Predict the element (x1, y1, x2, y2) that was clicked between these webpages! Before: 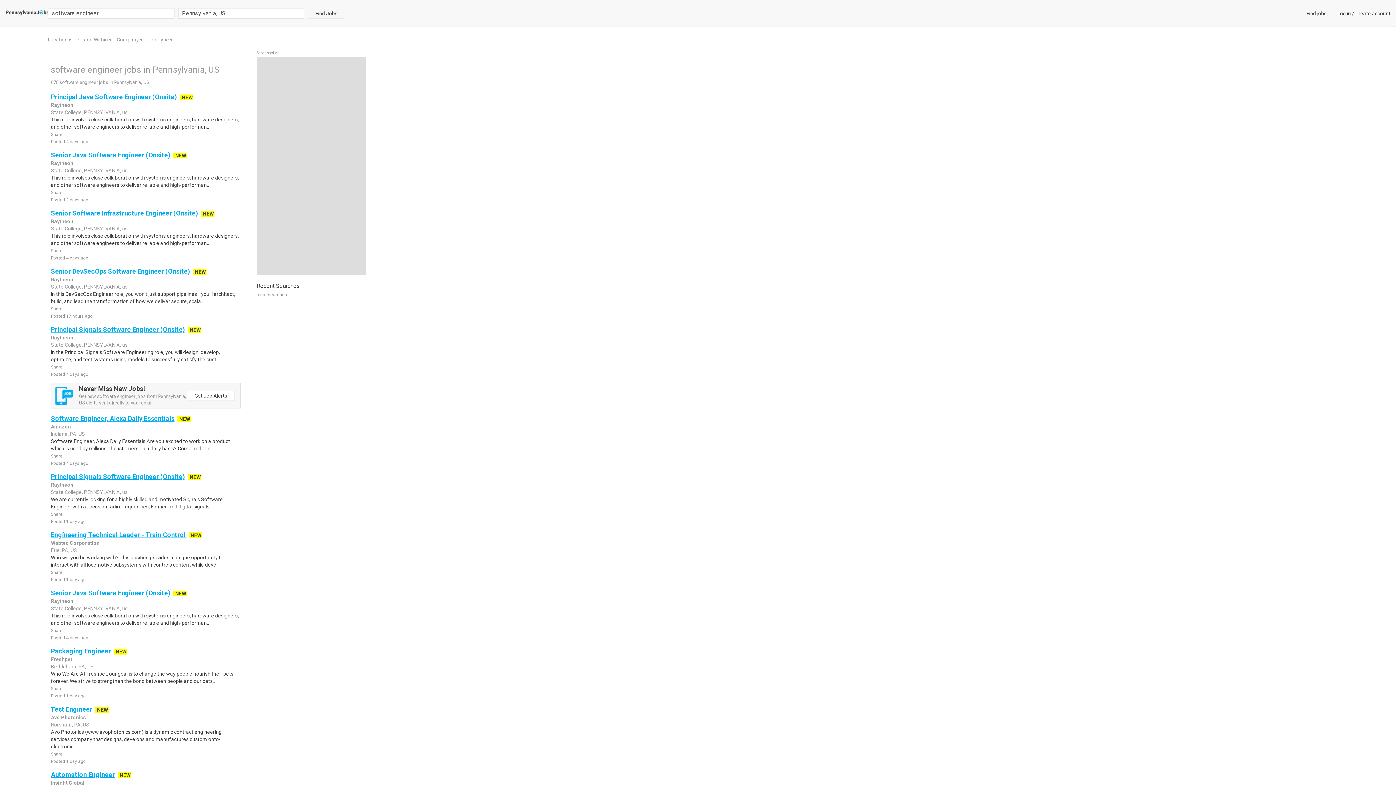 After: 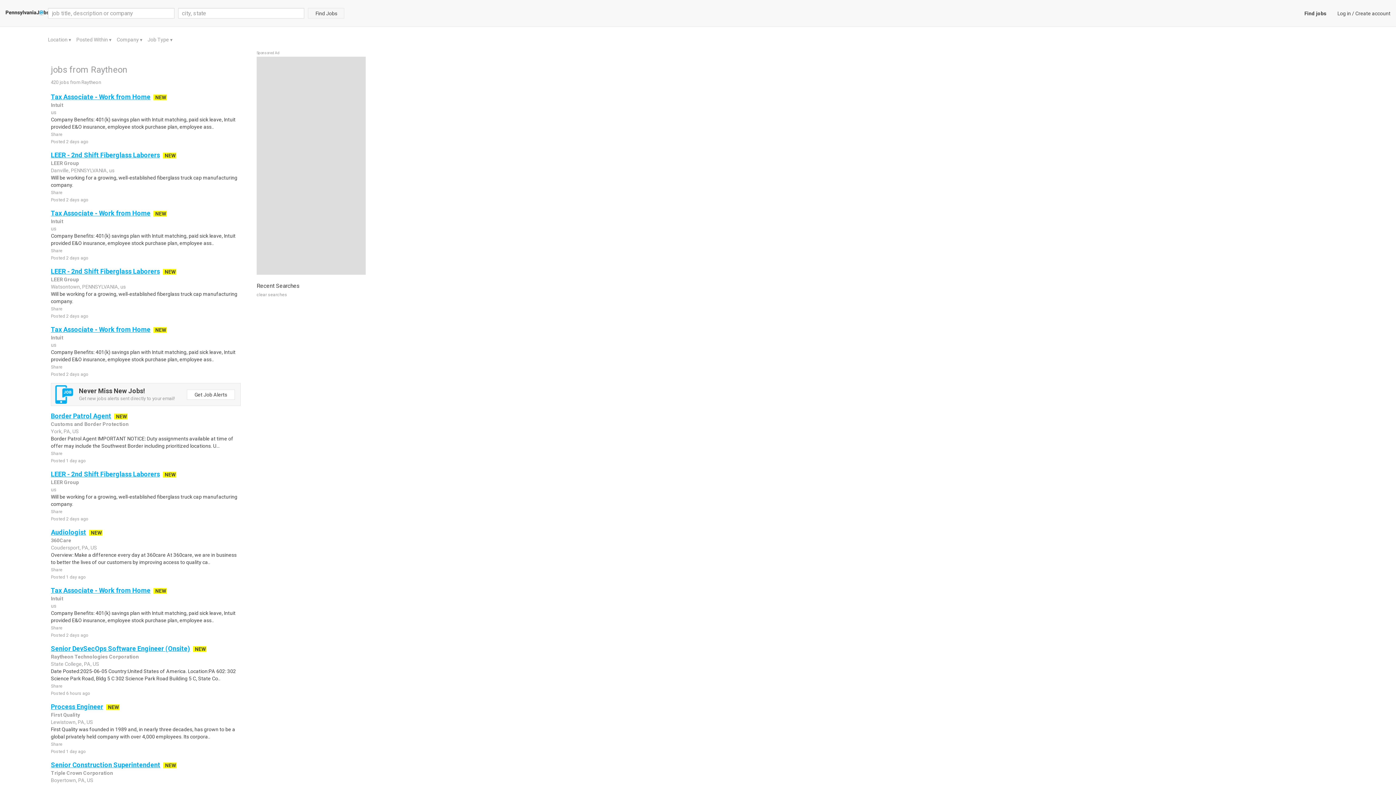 Action: label: Raytheon bbox: (50, 160, 73, 166)